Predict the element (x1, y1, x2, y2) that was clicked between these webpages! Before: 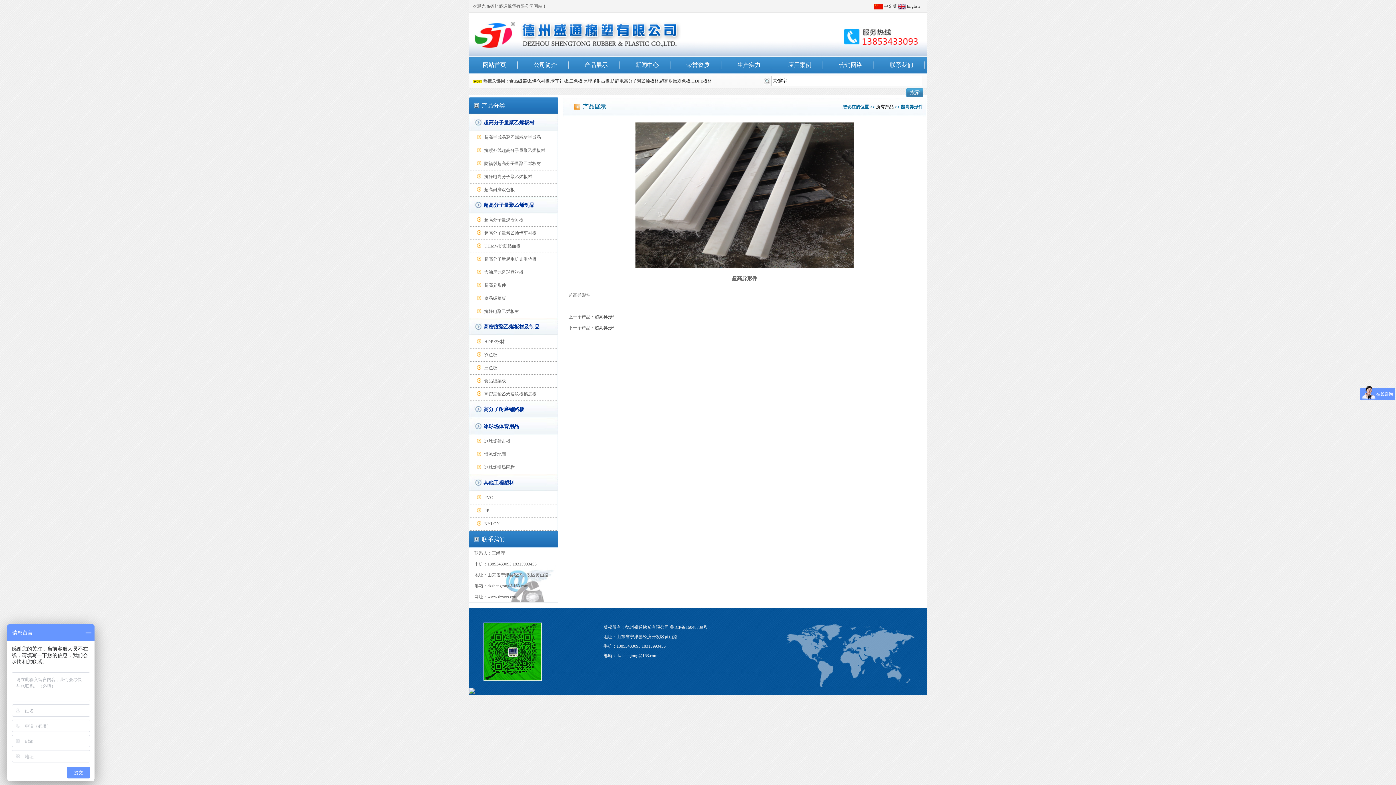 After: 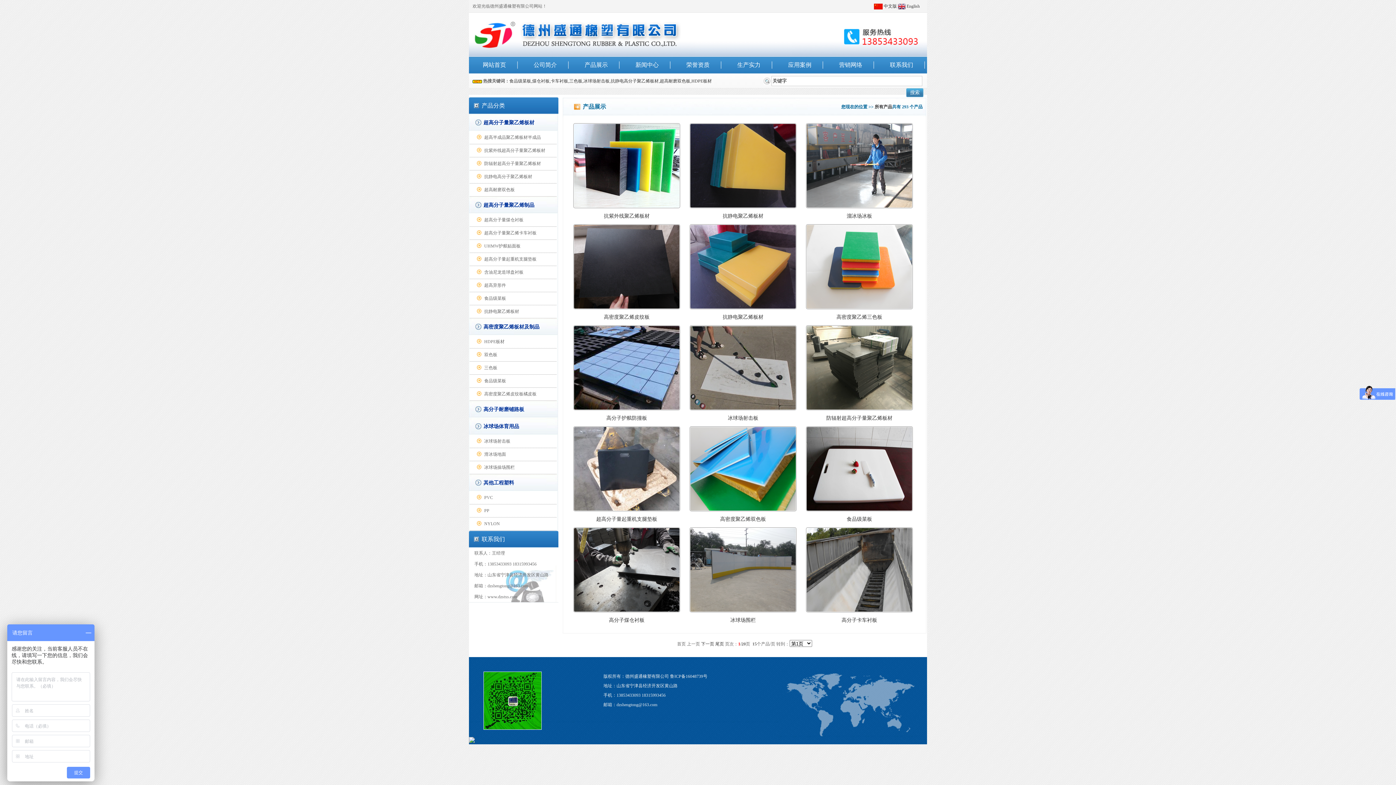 Action: bbox: (570, 56, 621, 73) label: 产品展示